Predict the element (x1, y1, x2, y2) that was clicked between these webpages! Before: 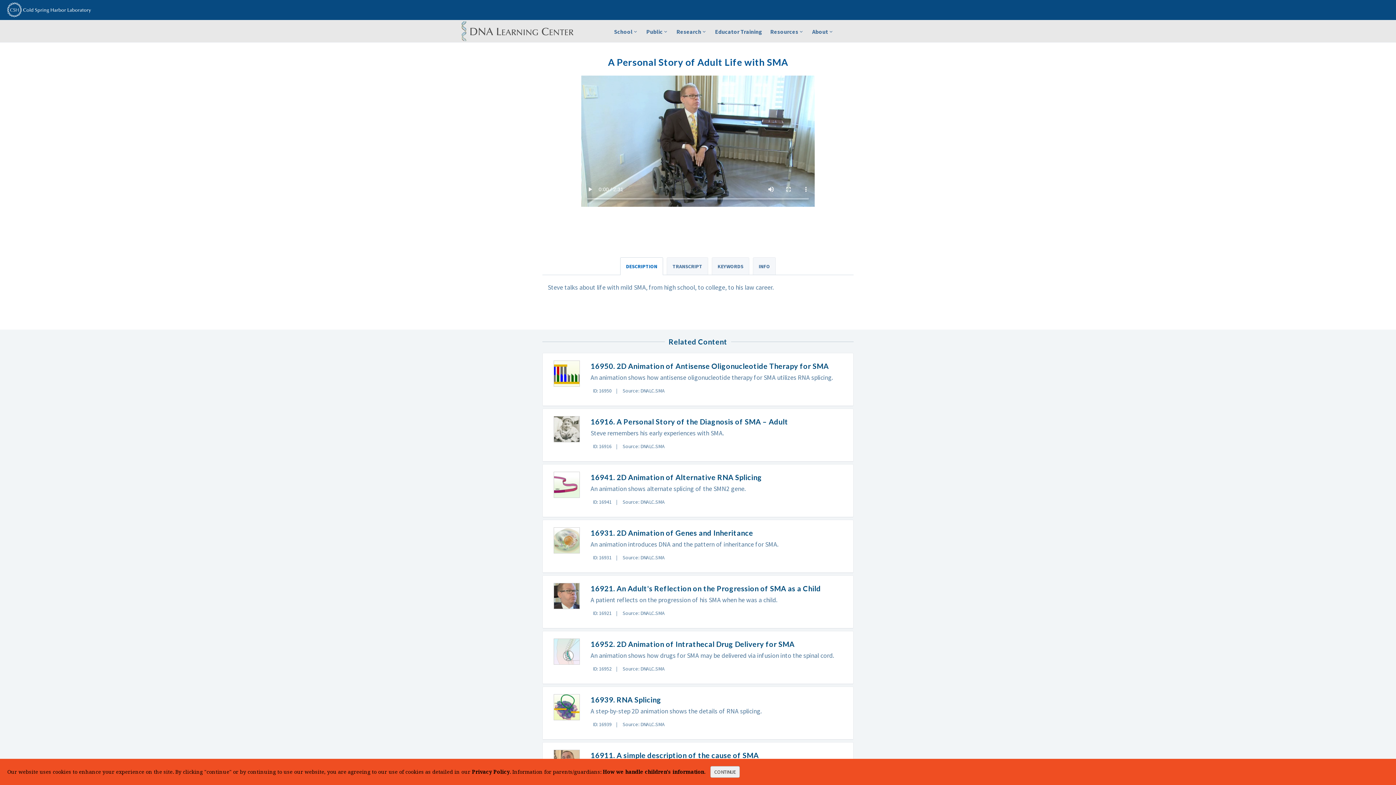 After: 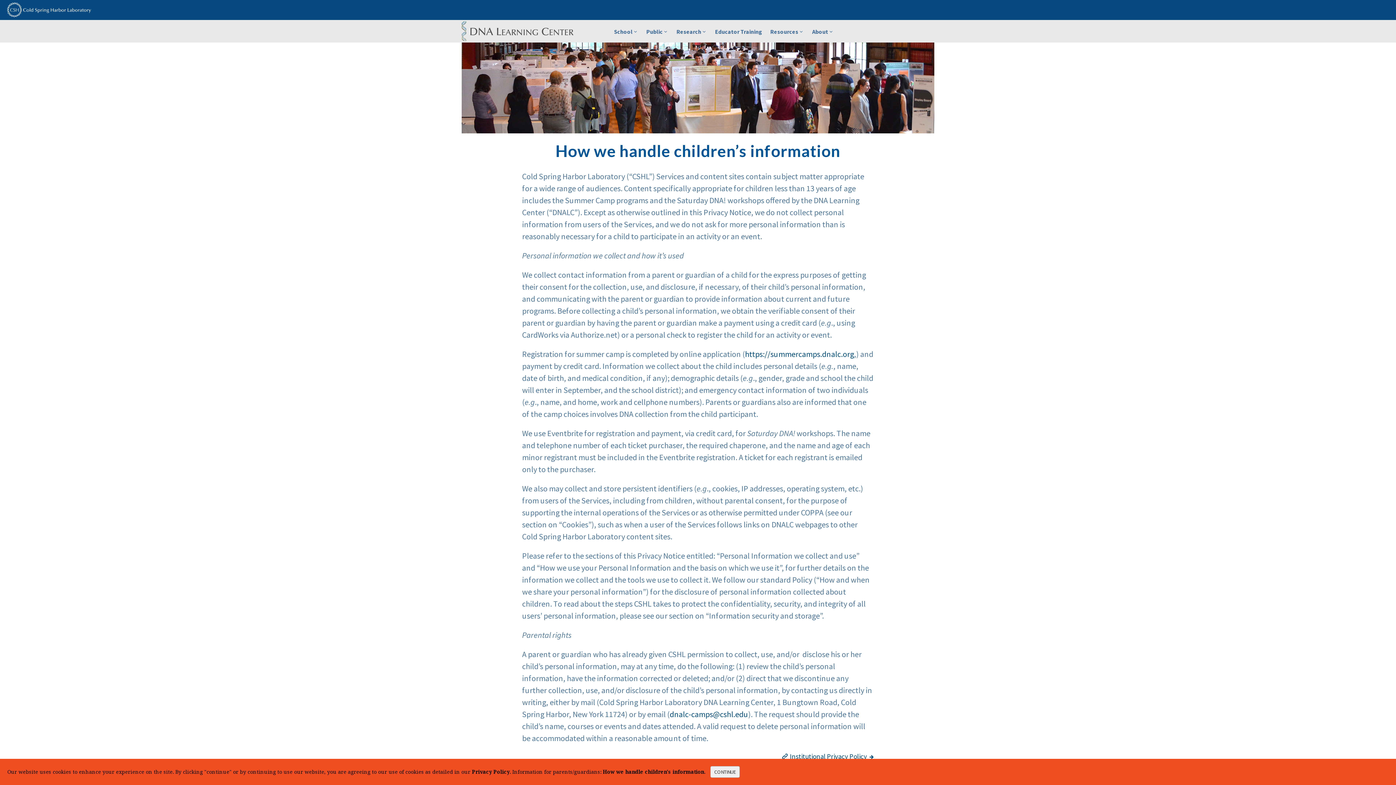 Action: bbox: (602, 768, 704, 775) label: How we handle children's information